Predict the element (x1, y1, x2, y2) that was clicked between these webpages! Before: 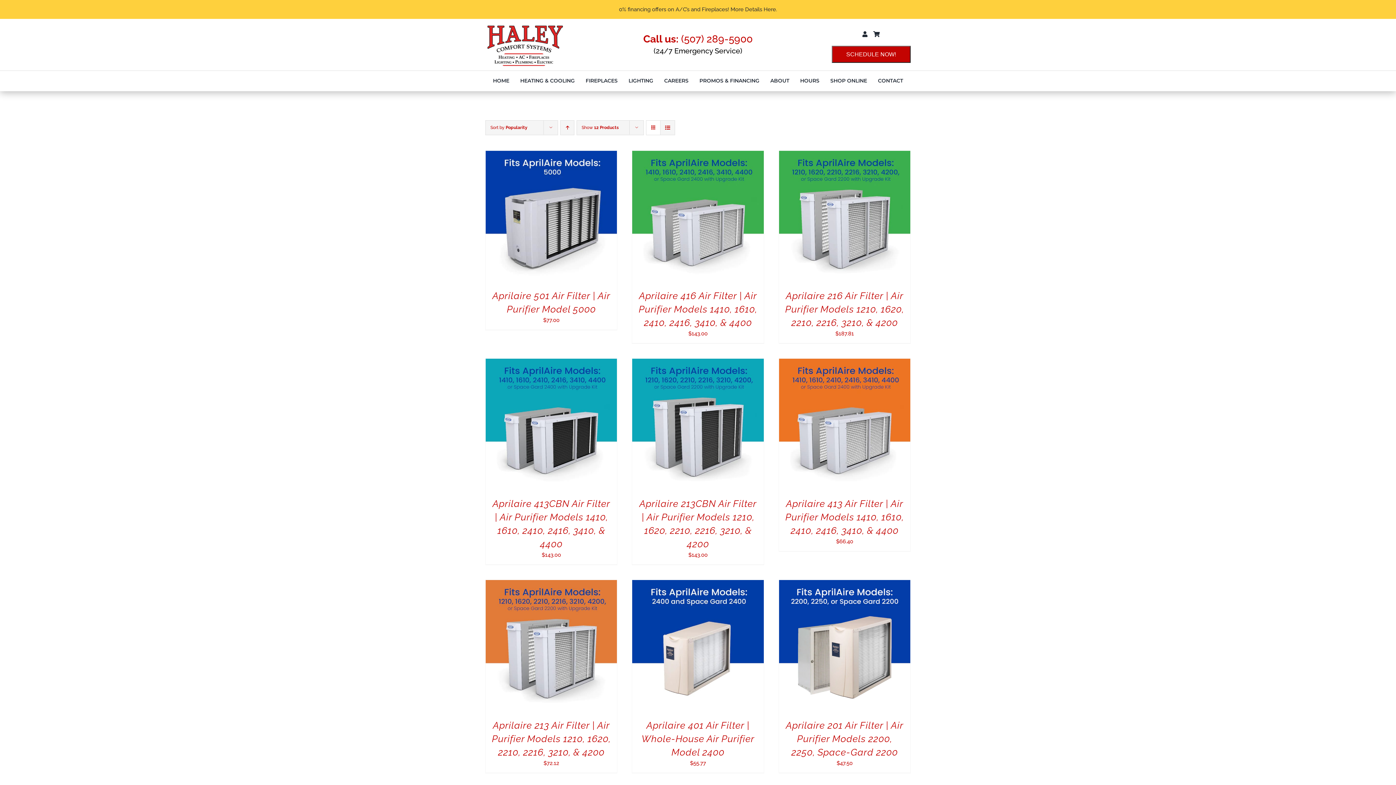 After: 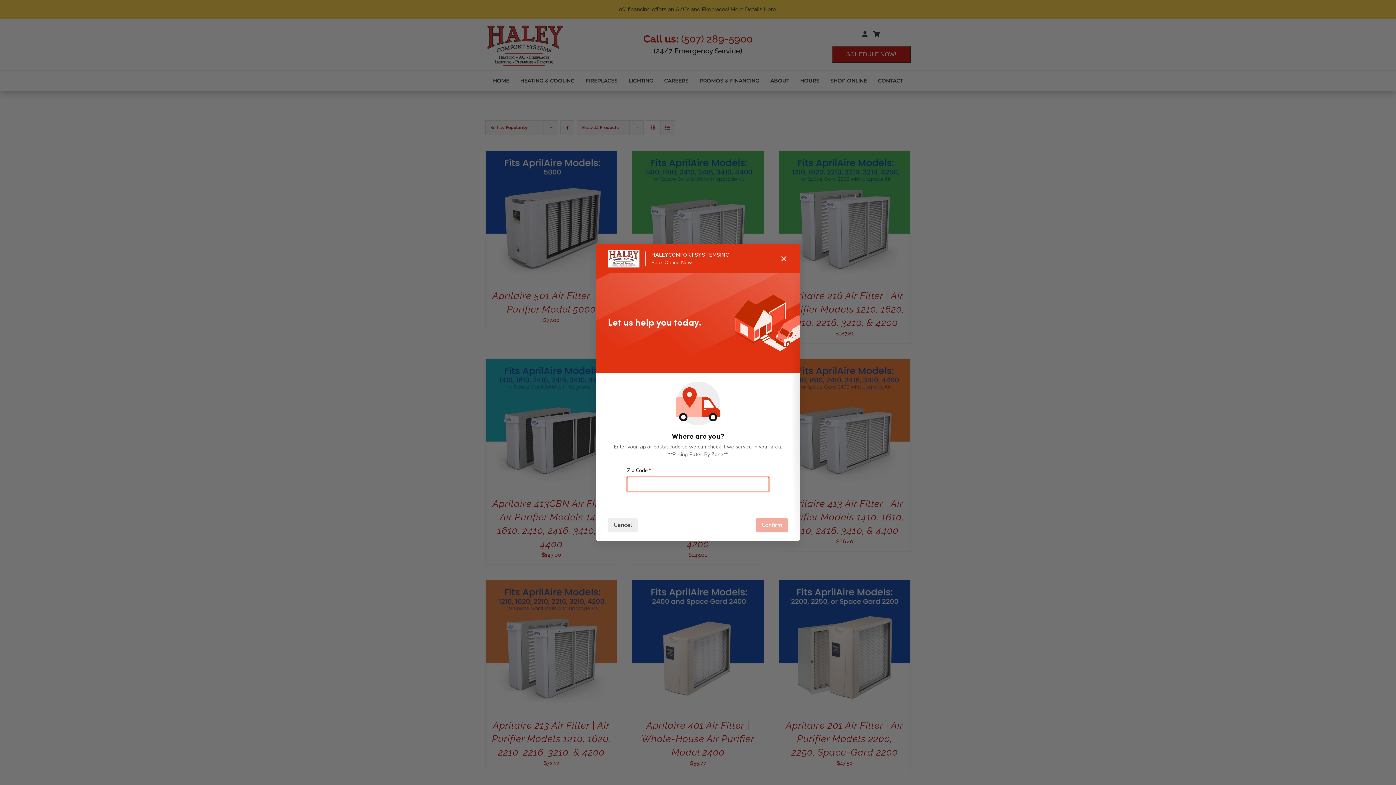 Action: bbox: (831, 45, 910, 63) label: SCHEDULE NOW!